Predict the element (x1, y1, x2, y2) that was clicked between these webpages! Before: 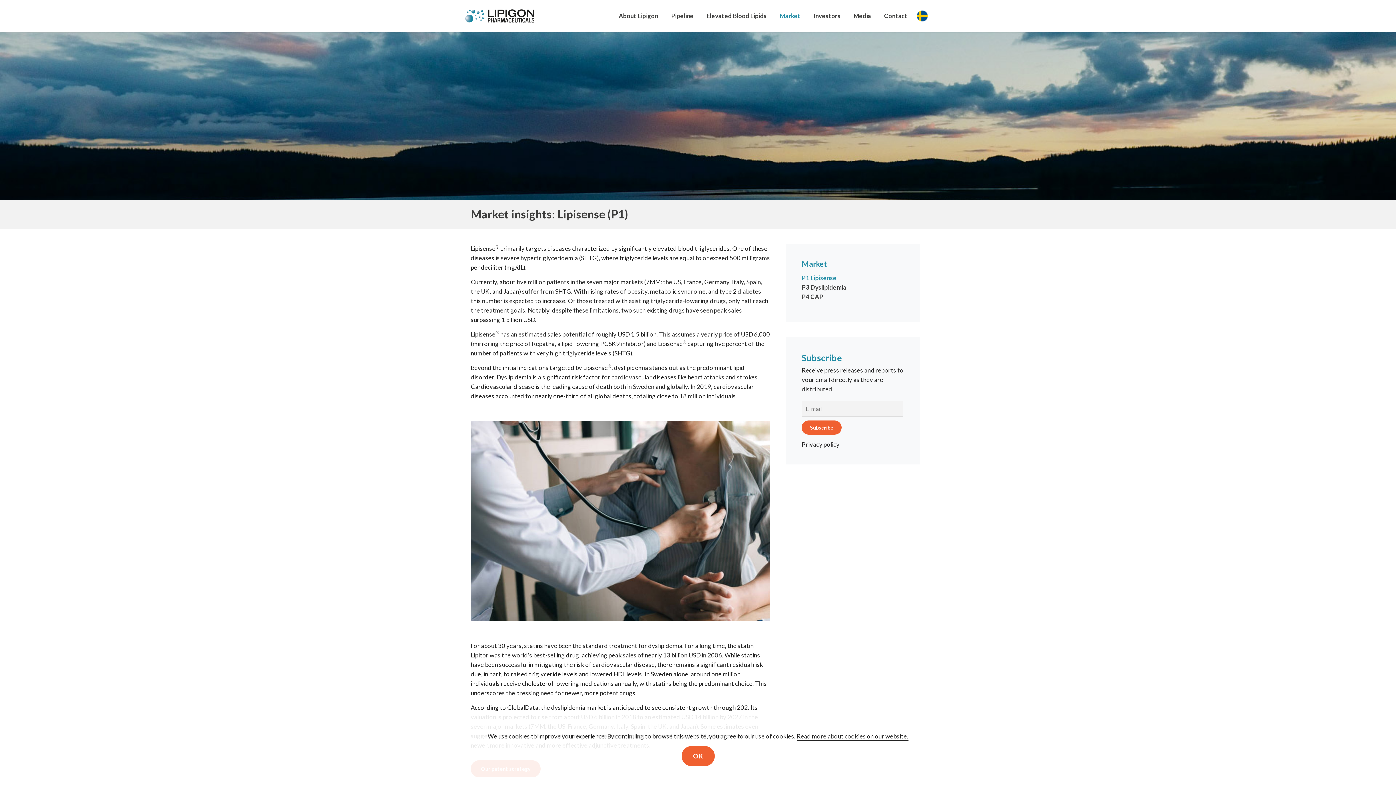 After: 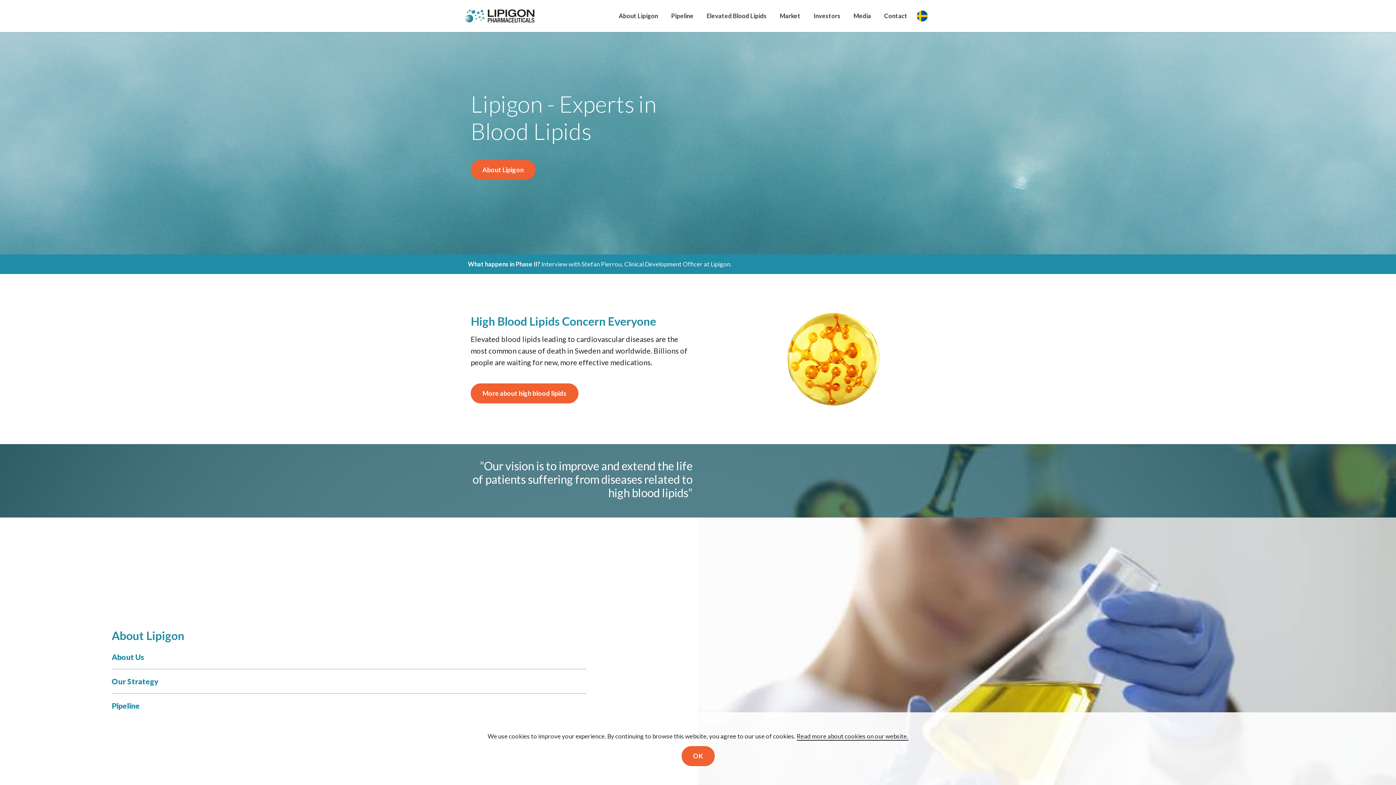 Action: bbox: (465, 7, 534, 24)